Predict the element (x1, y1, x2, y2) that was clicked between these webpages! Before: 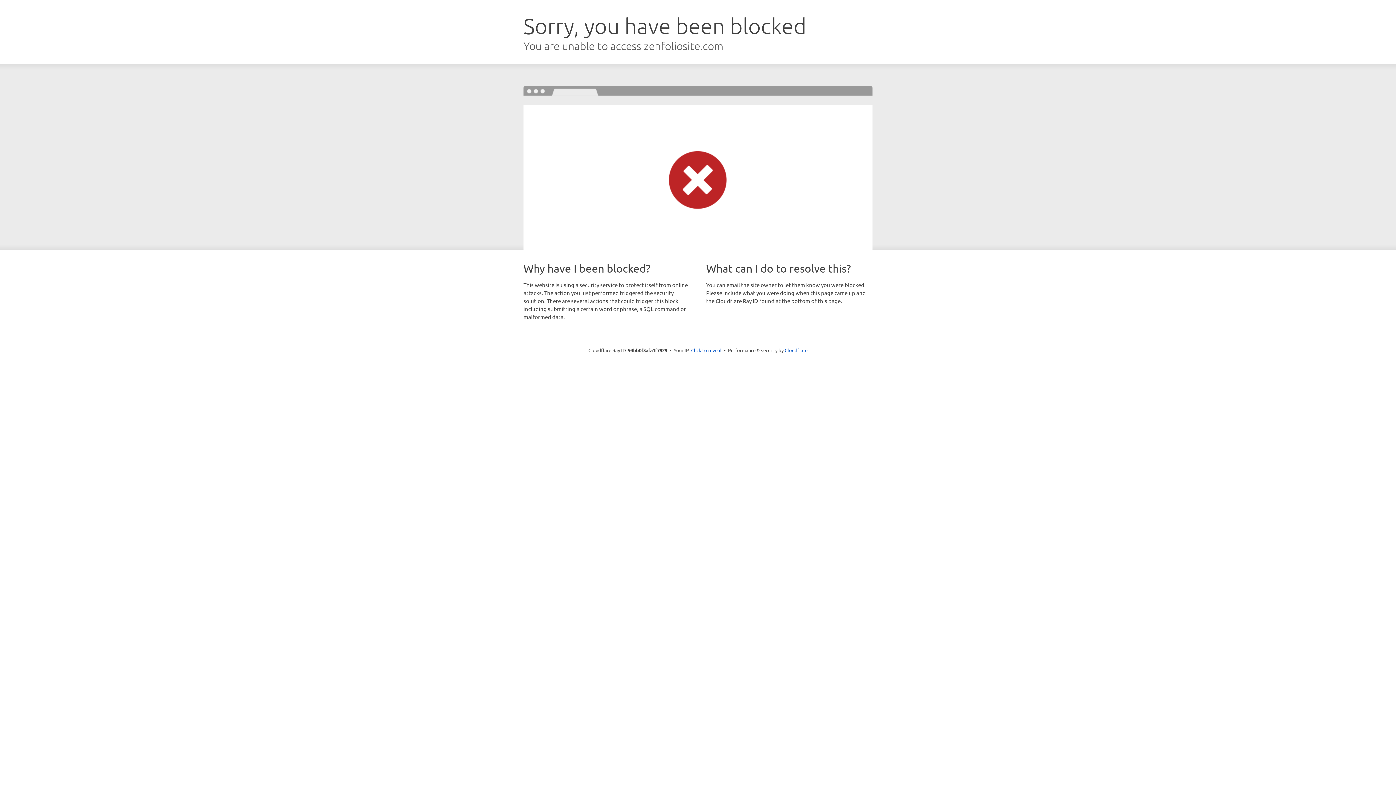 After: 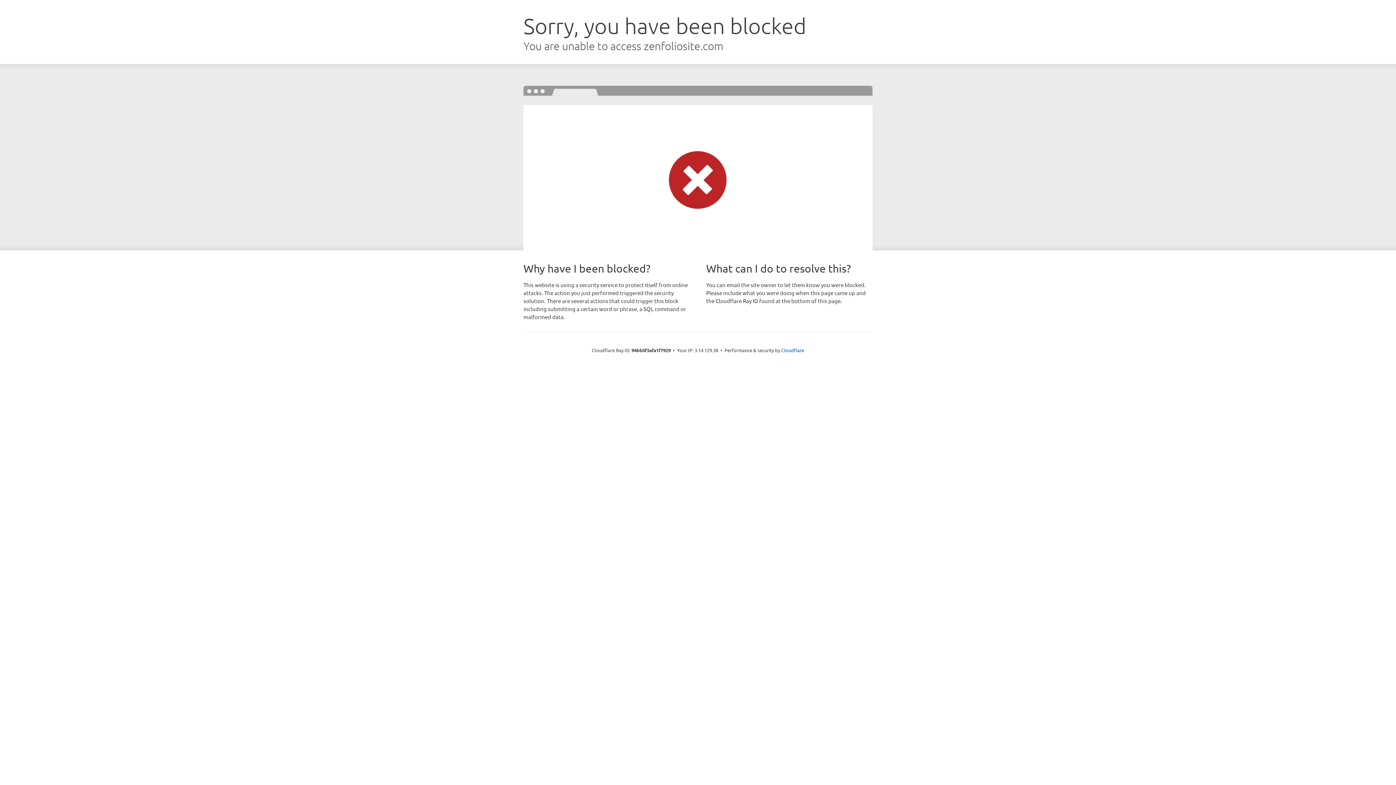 Action: bbox: (691, 346, 721, 353) label: Click to reveal